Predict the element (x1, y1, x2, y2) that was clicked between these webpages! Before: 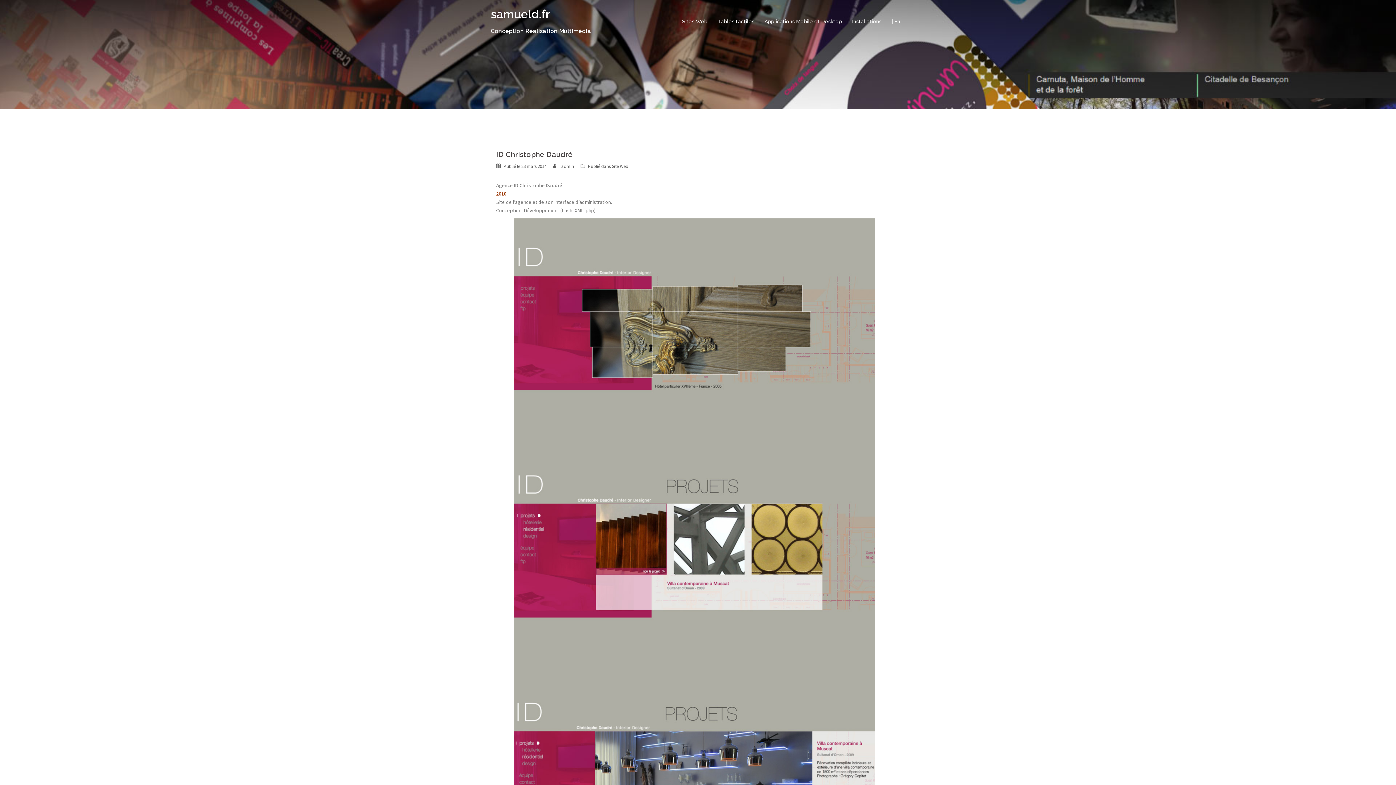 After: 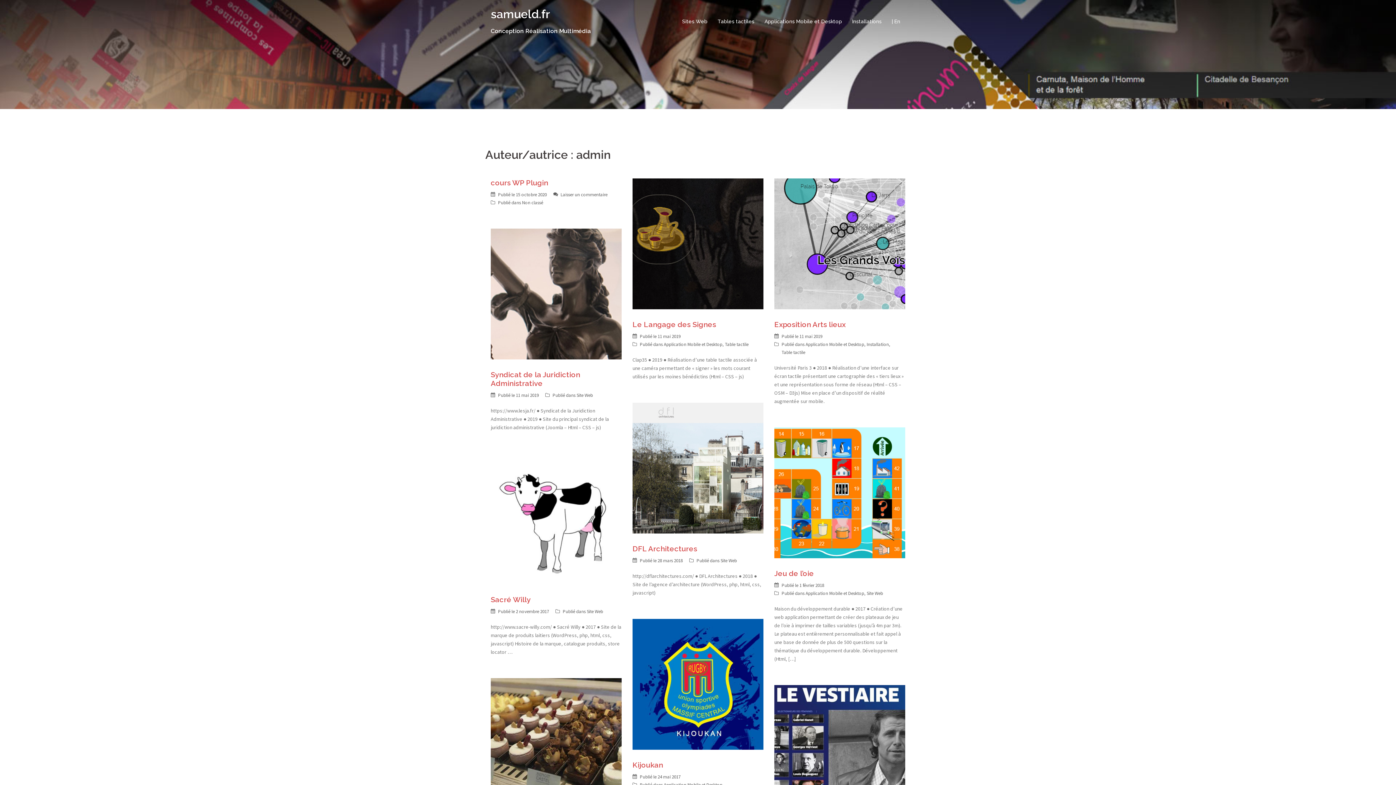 Action: bbox: (561, 163, 574, 169) label: admin